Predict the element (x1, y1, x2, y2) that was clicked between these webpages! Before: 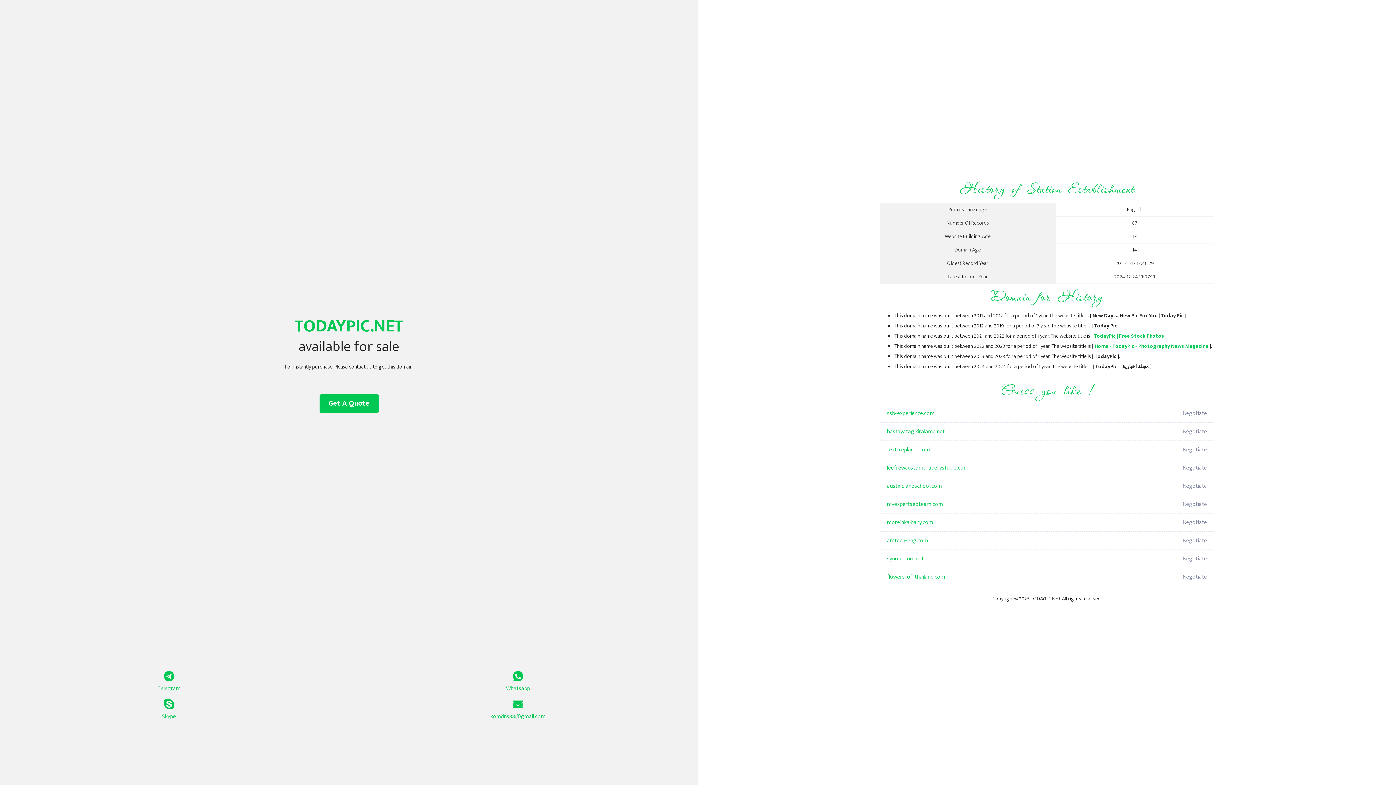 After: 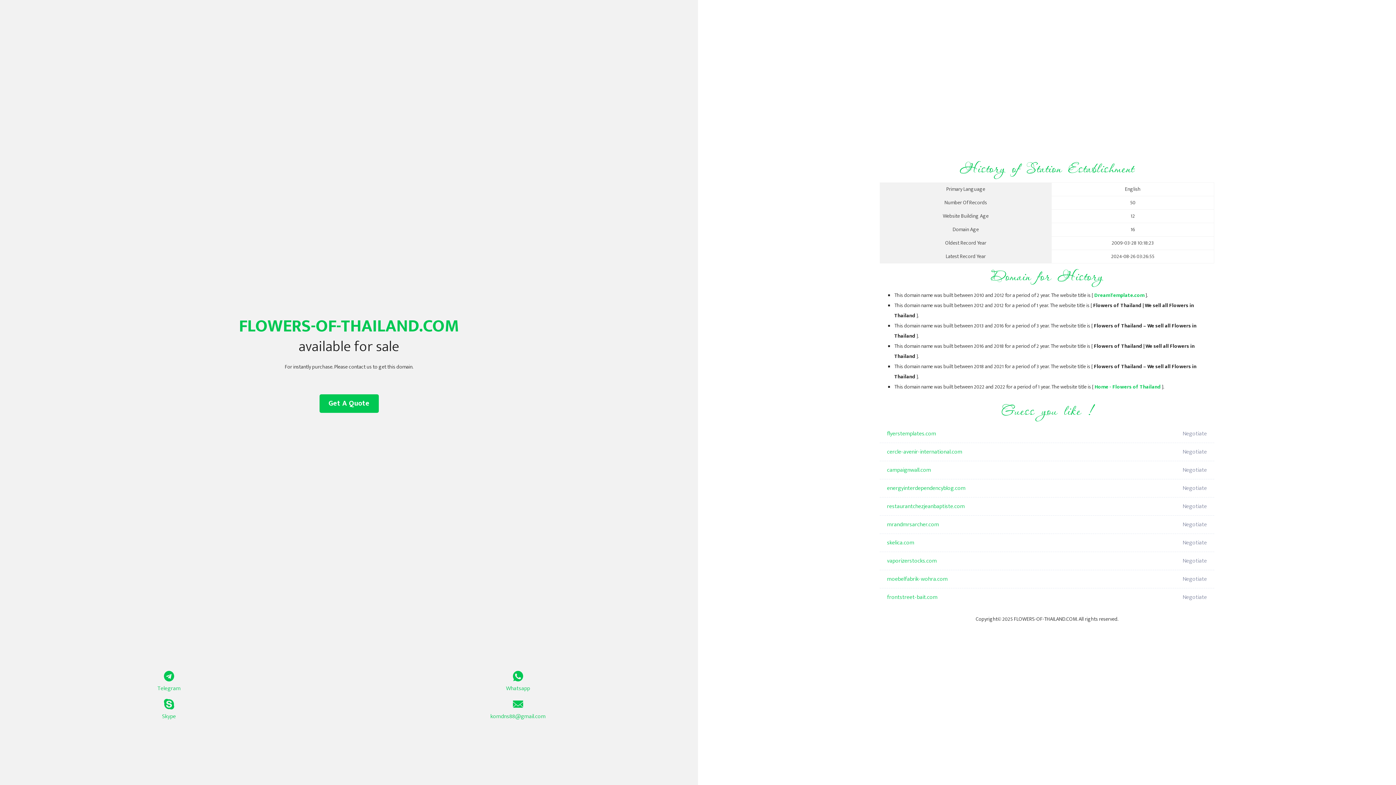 Action: label: flowers-of-thailand.com bbox: (887, 568, 1098, 586)